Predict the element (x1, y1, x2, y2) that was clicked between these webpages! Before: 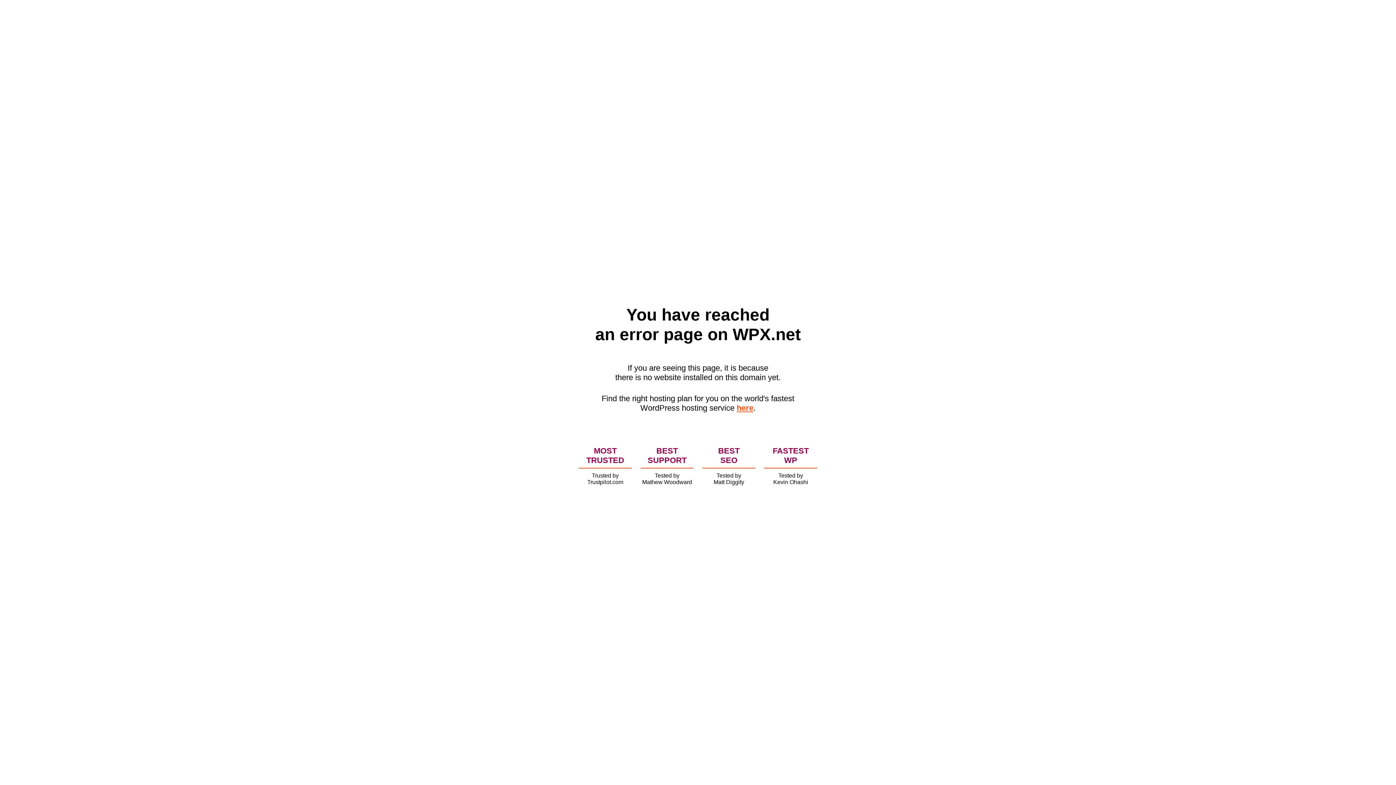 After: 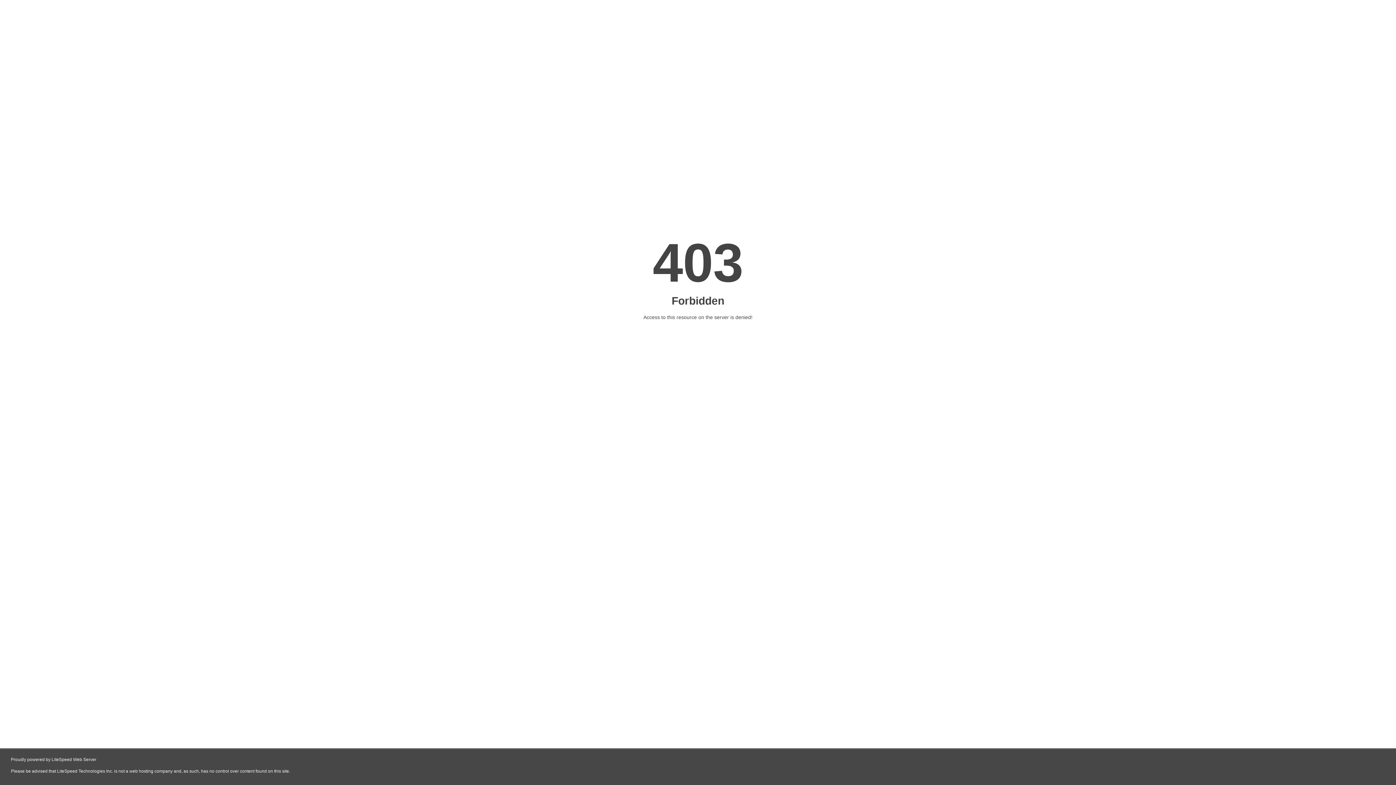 Action: label: here bbox: (736, 403, 753, 412)